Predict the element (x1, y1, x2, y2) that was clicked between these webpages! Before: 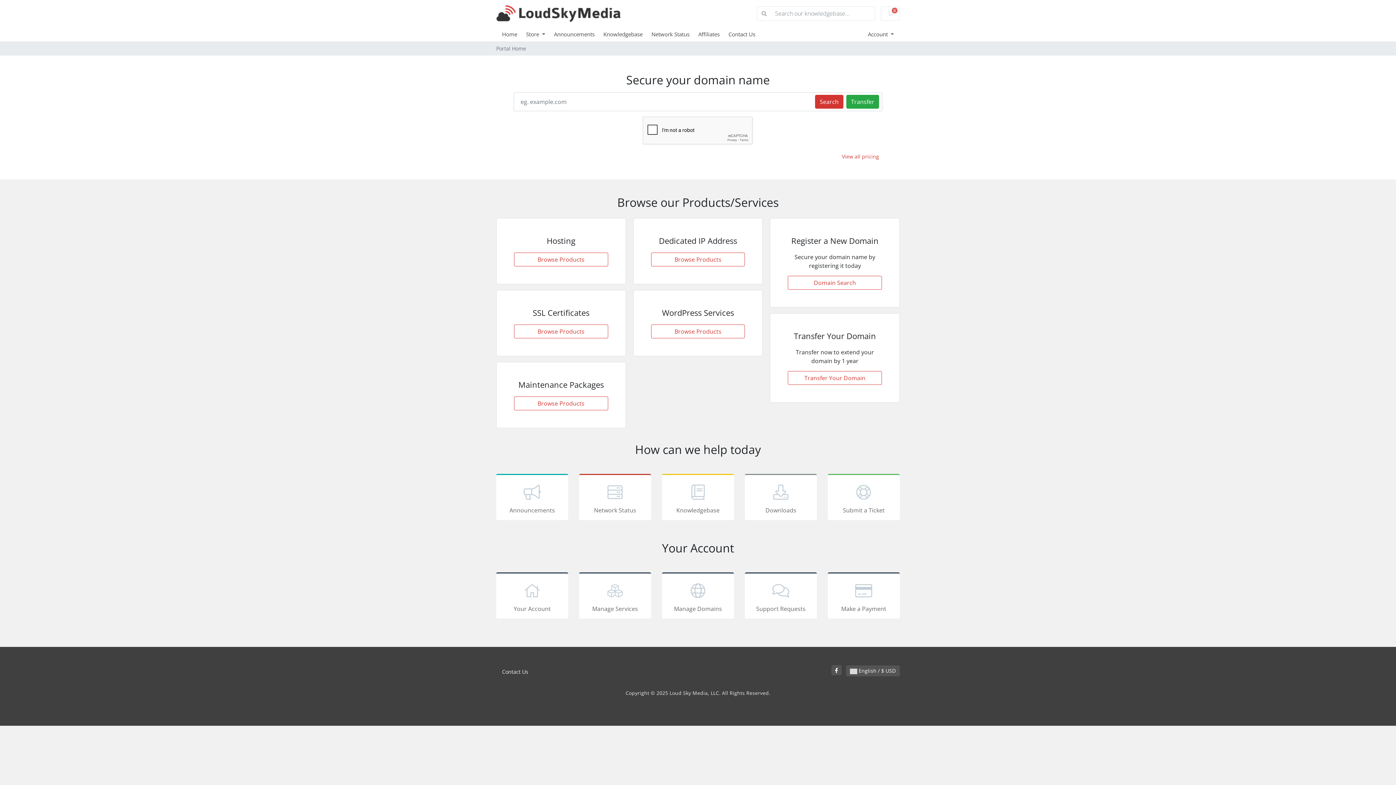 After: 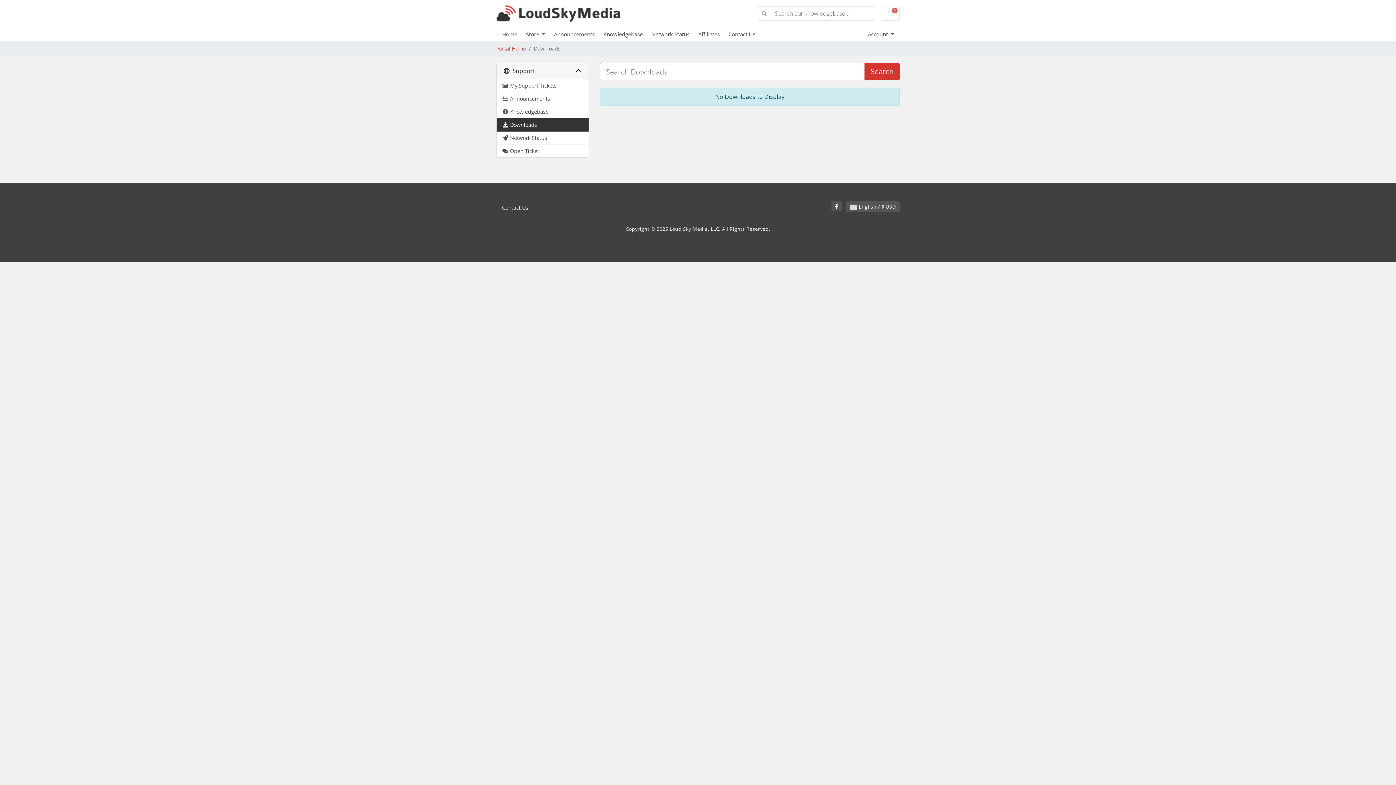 Action: bbox: (745, 474, 817, 520) label: Downloads